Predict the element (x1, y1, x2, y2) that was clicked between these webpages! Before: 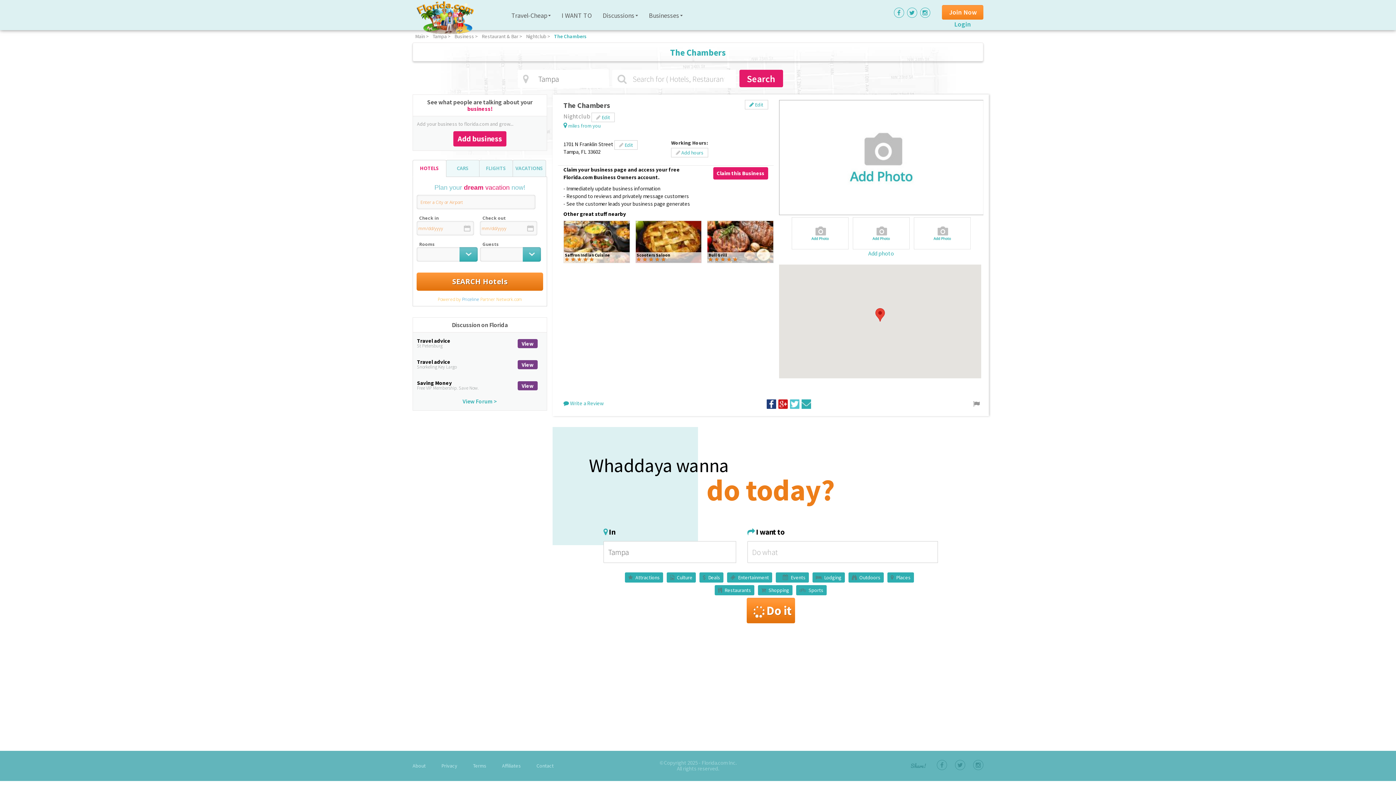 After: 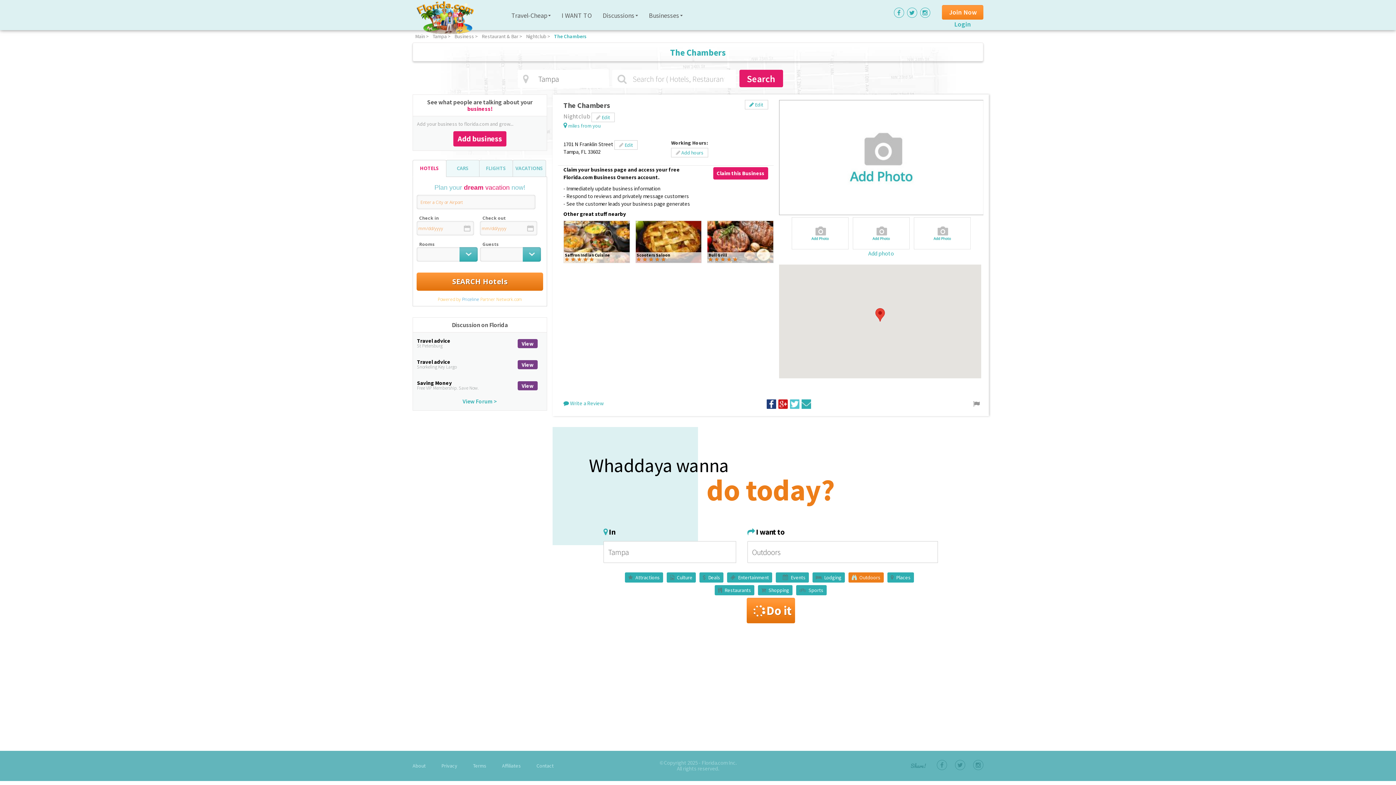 Action: bbox: (848, 572, 884, 583) label: Outdoors